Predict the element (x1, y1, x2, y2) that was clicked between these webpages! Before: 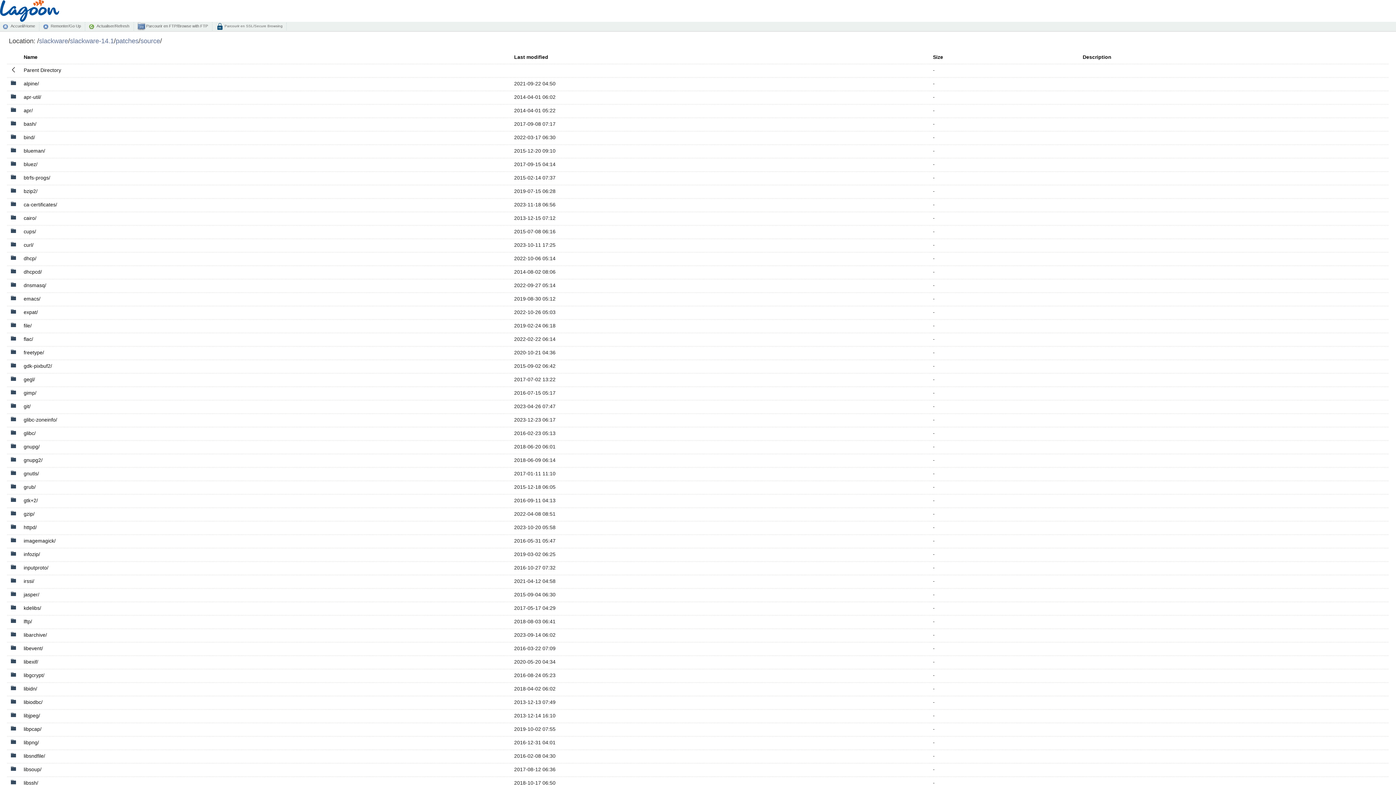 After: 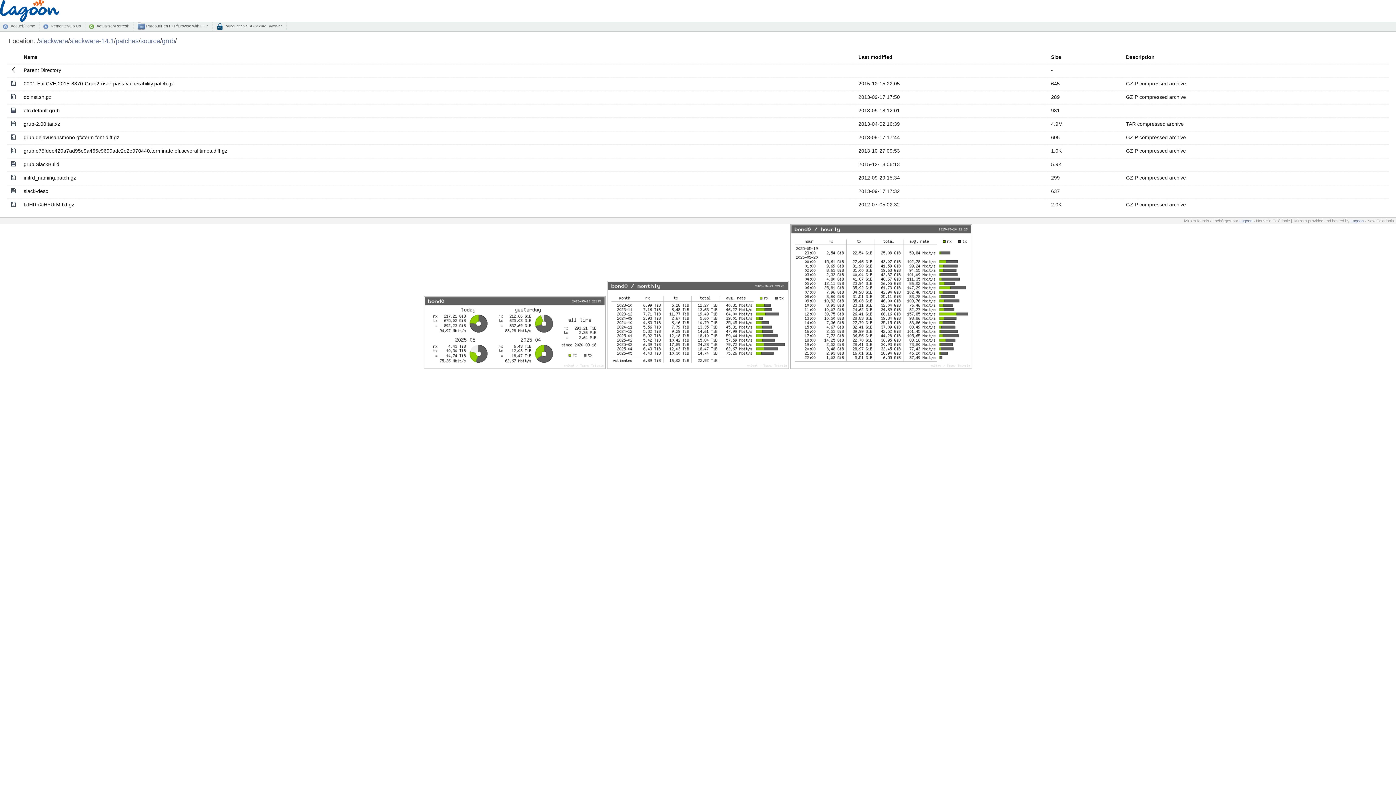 Action: label: grub/ bbox: (23, 484, 35, 490)